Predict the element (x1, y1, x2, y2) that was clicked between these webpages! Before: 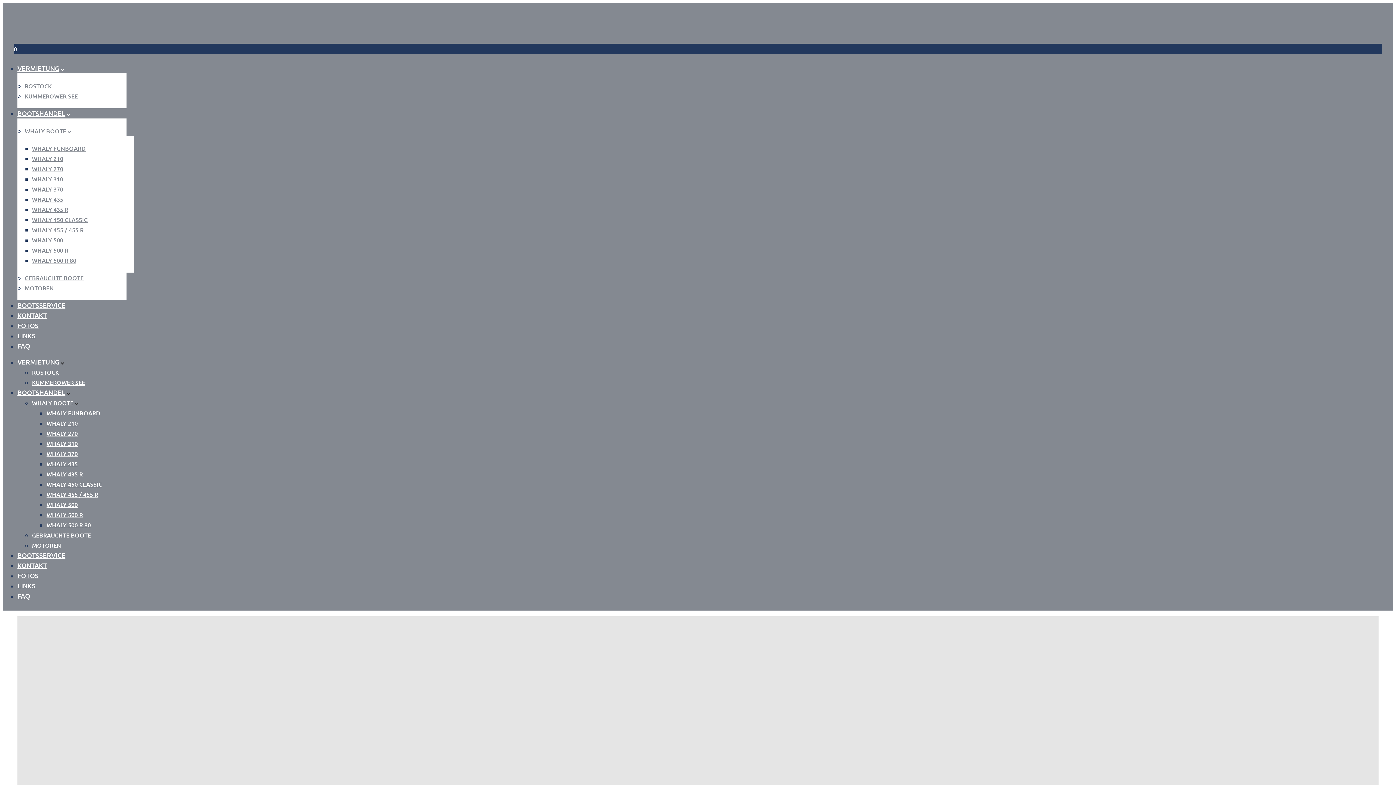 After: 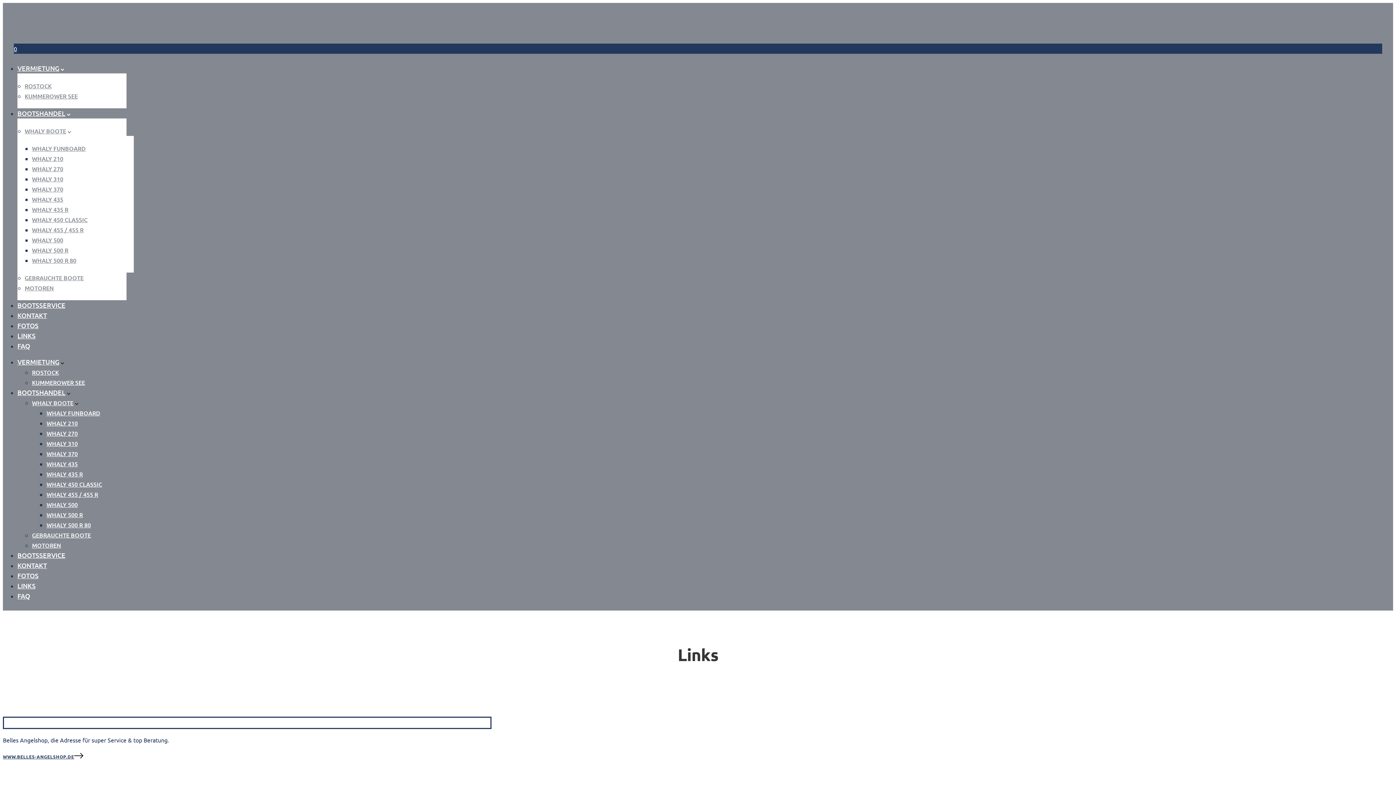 Action: bbox: (17, 331, 35, 340) label: LINKS